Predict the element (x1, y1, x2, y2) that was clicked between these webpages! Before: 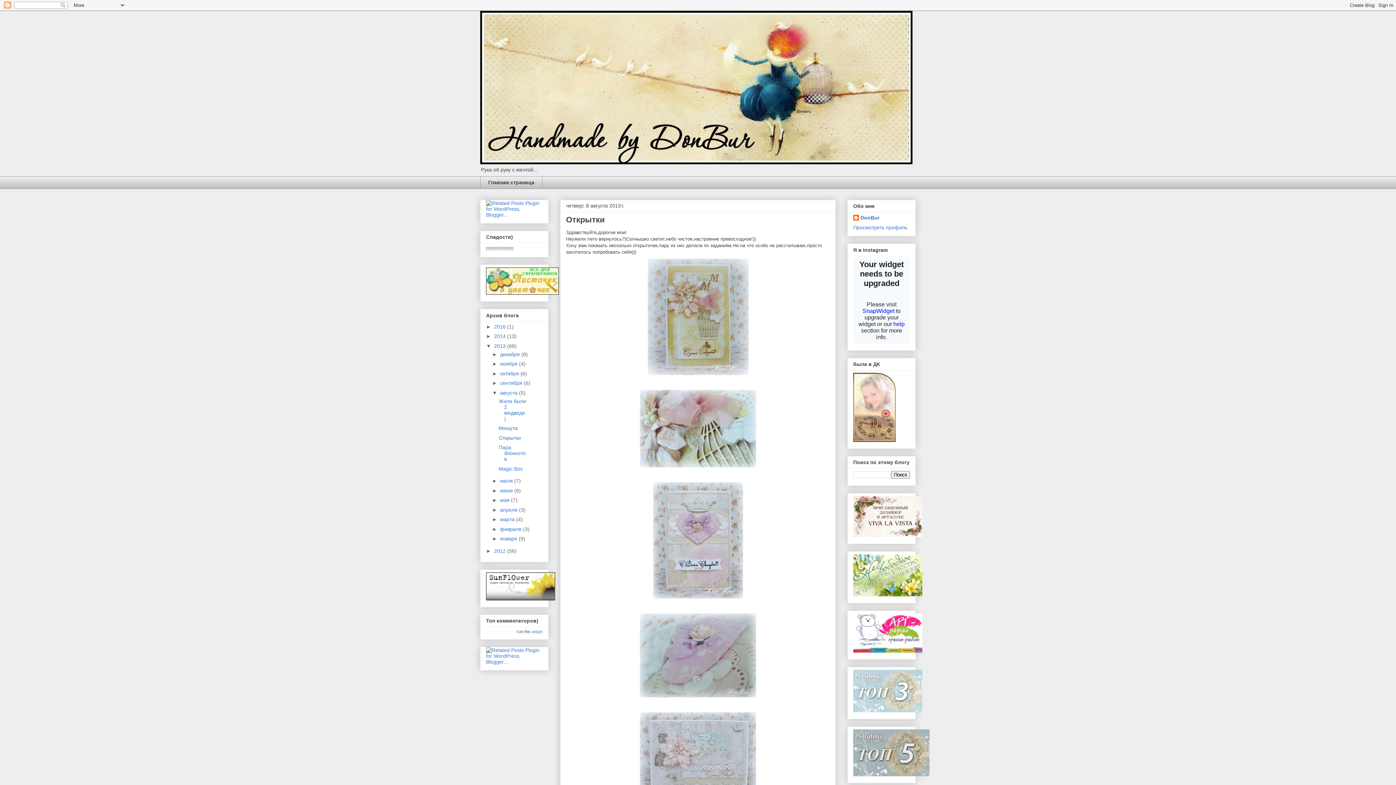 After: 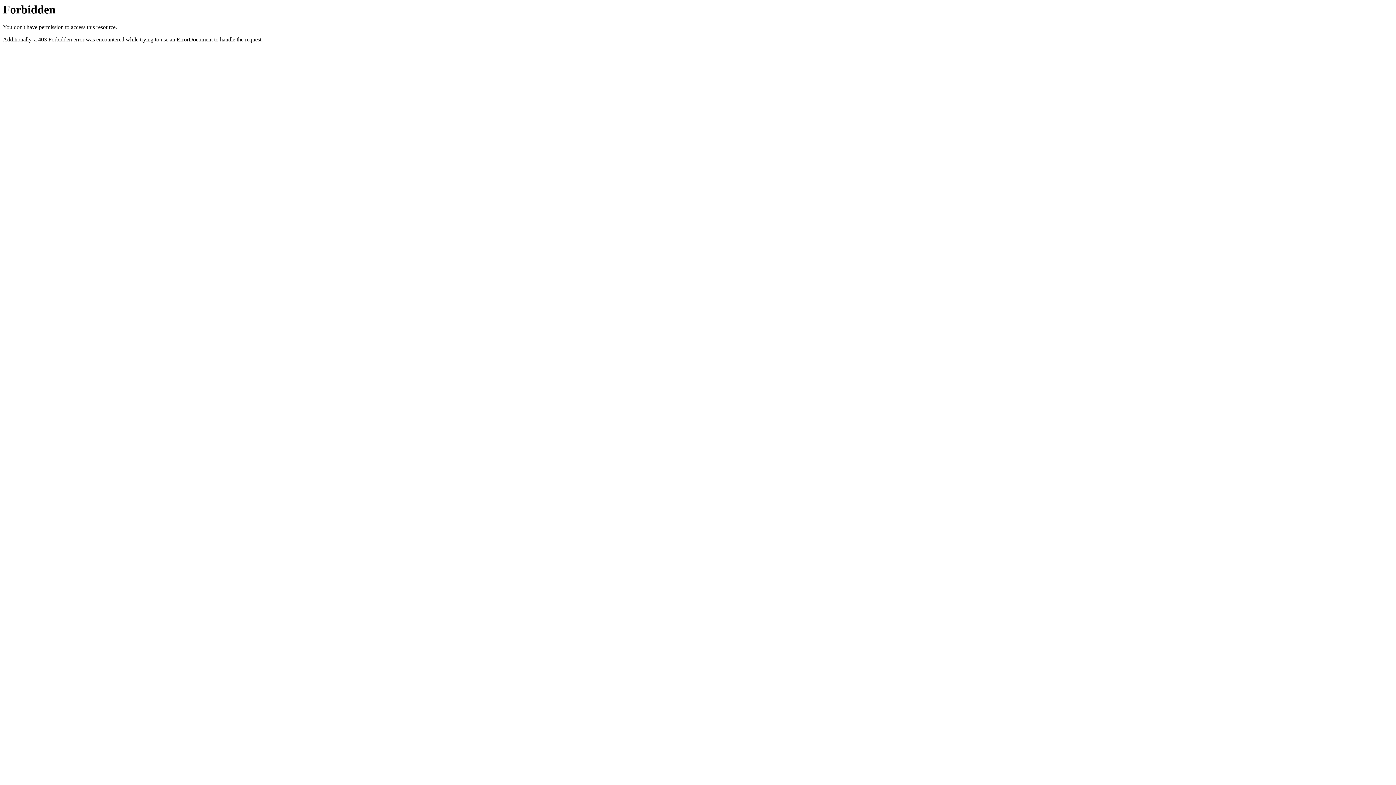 Action: bbox: (486, 659, 542, 665)